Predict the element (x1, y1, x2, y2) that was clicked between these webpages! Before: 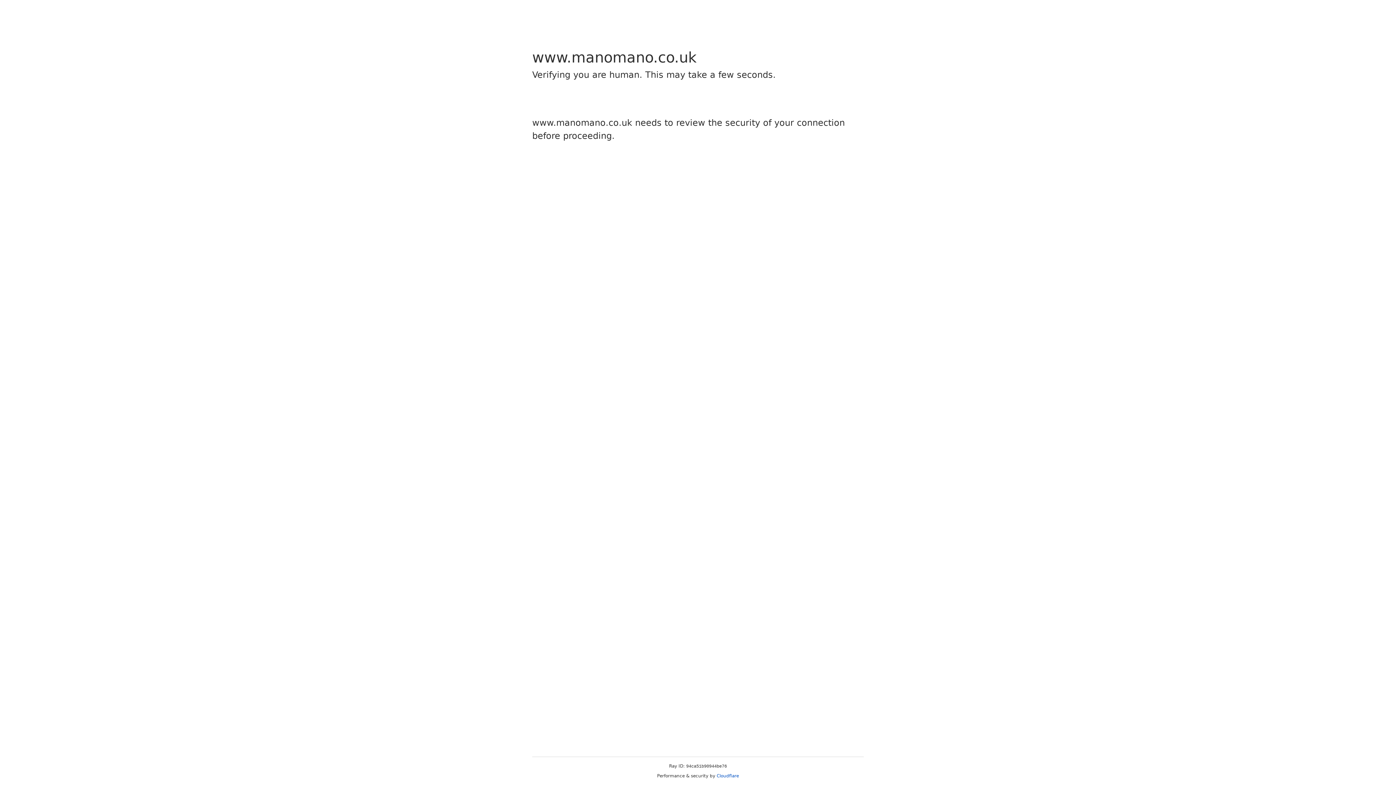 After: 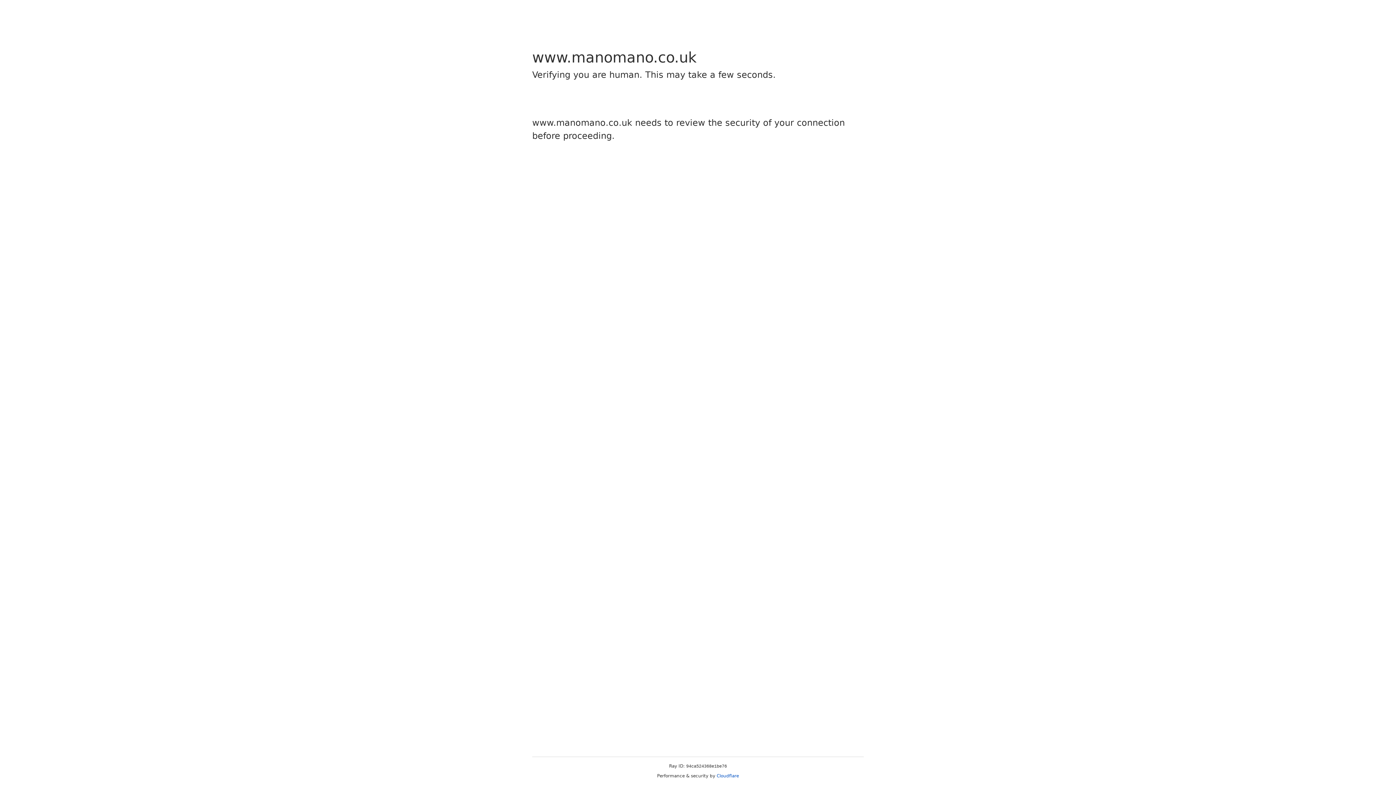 Action: label: Cloudflare bbox: (716, 773, 739, 778)